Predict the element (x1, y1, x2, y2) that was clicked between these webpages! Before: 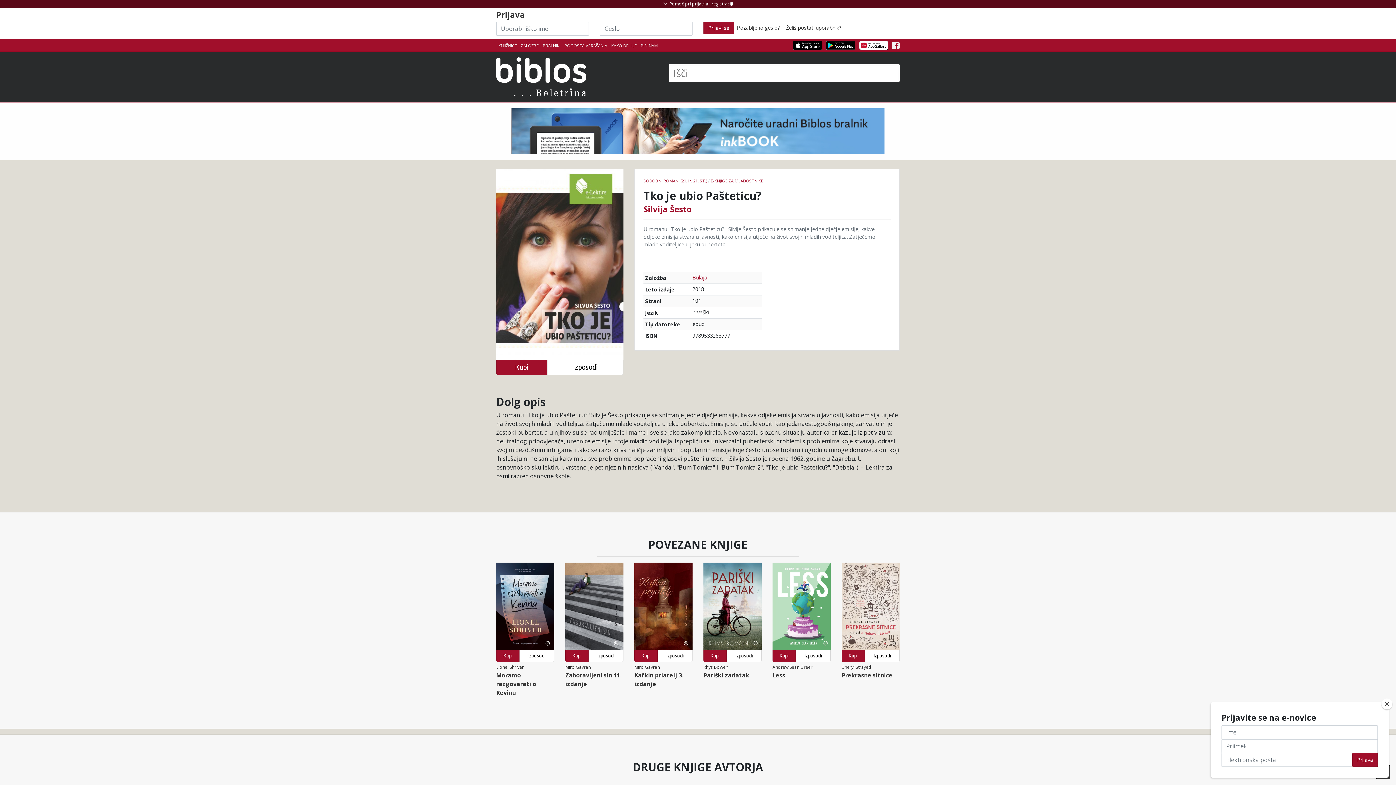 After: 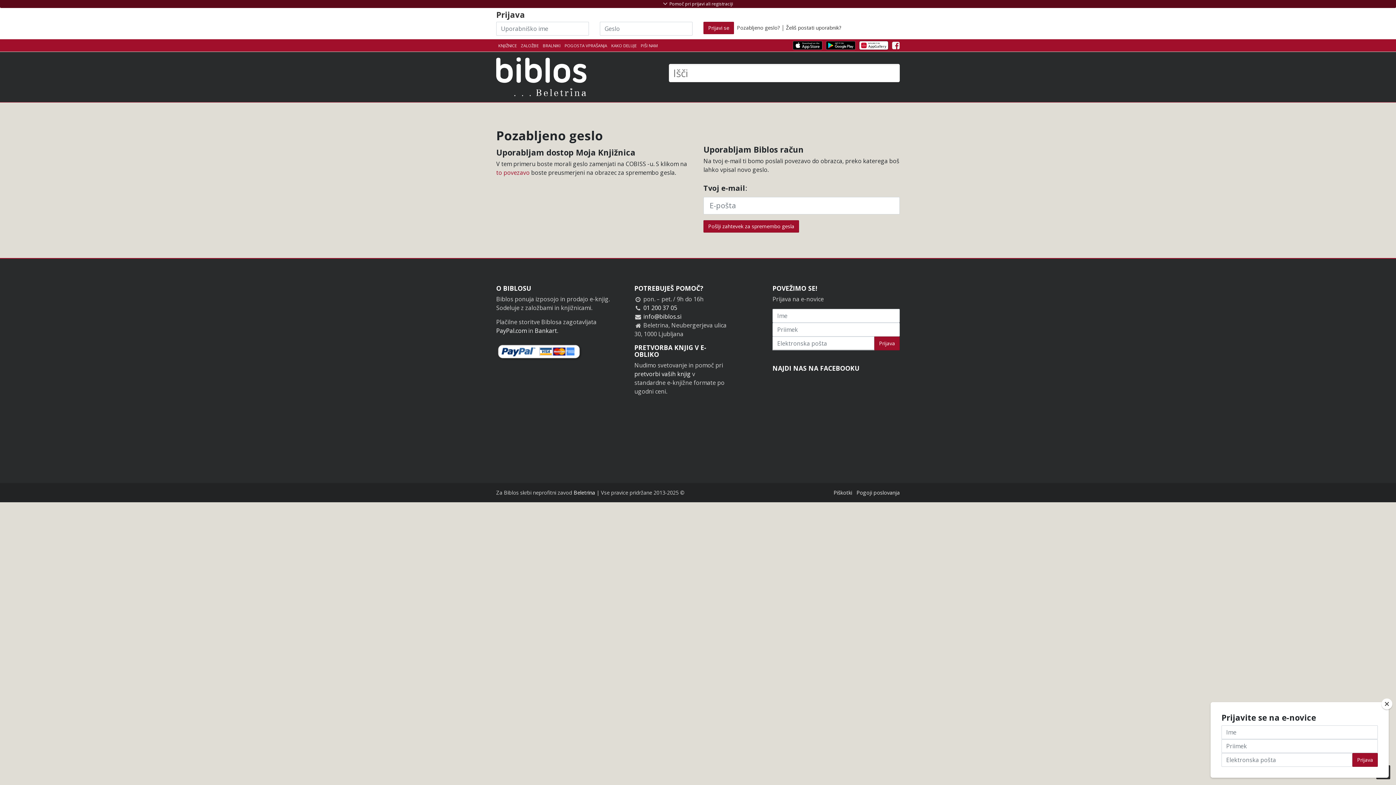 Action: bbox: (737, 24, 780, 31) label: Pozabljeno geslo?